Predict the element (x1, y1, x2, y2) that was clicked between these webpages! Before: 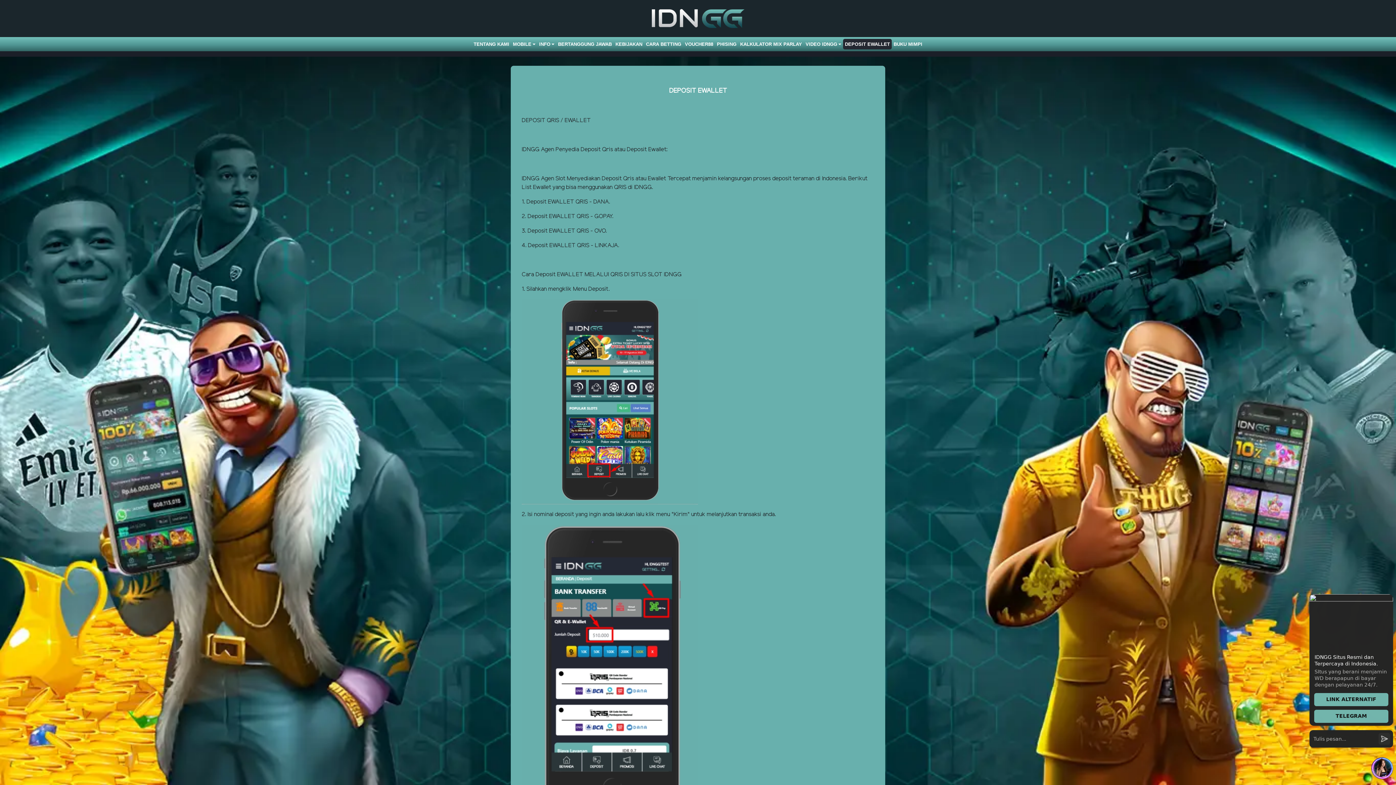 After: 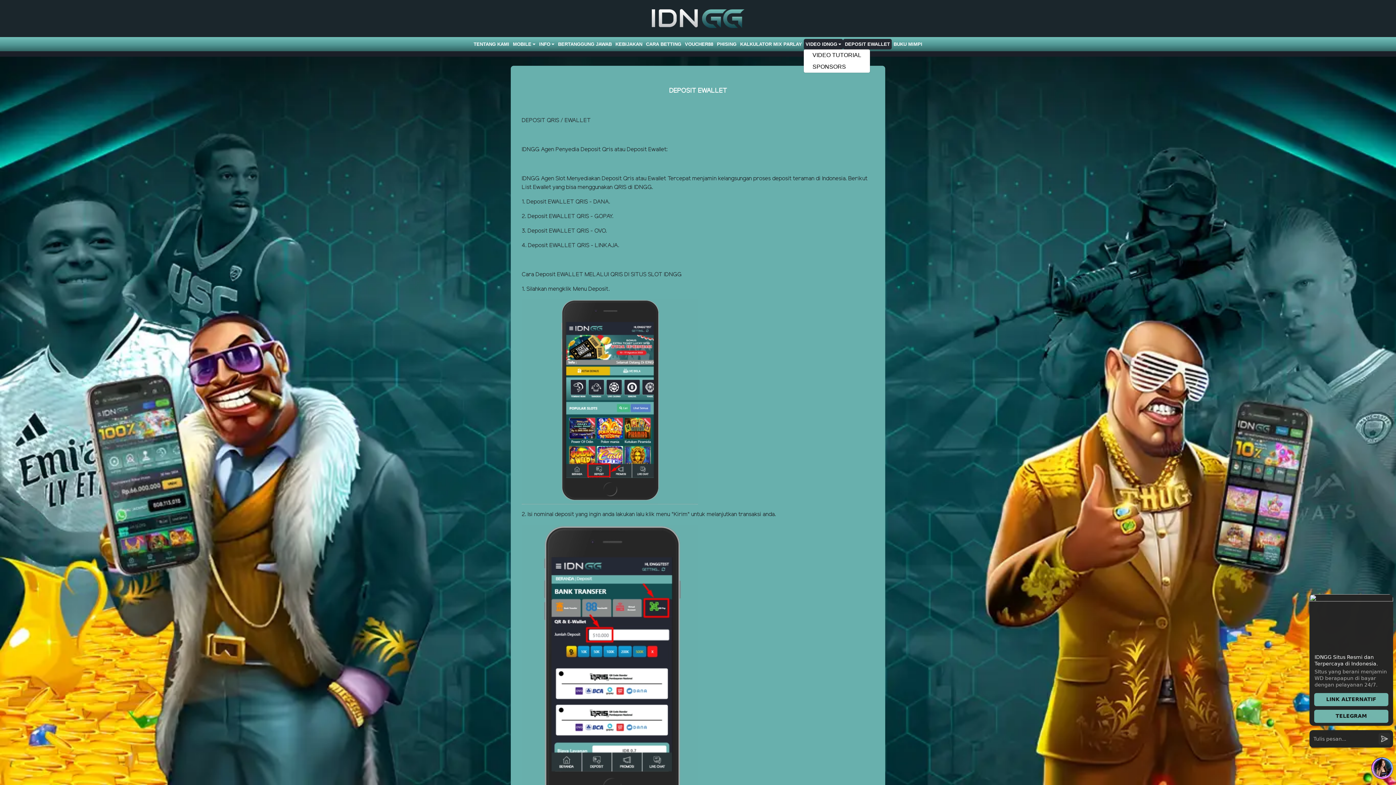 Action: bbox: (804, 39, 843, 49) label: VIDEO IDNGG